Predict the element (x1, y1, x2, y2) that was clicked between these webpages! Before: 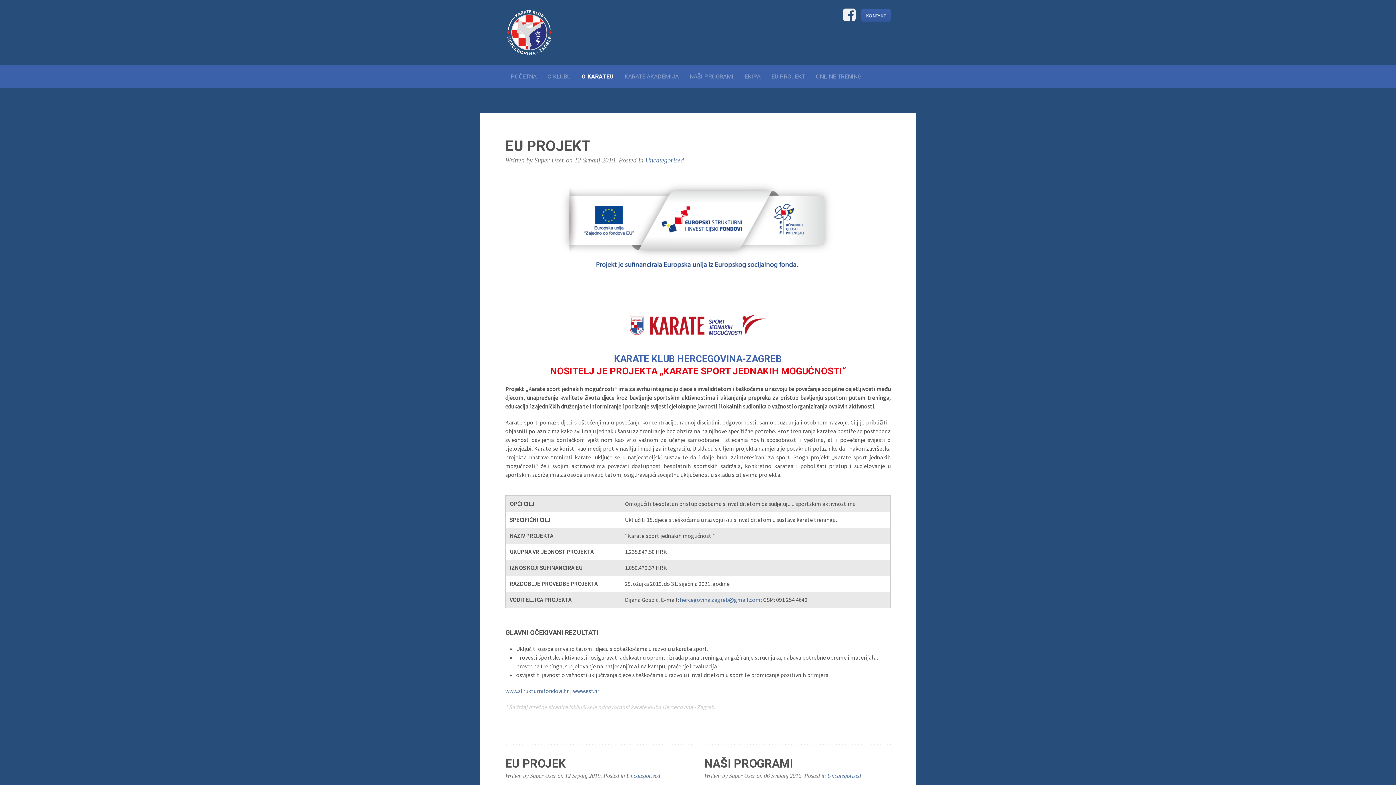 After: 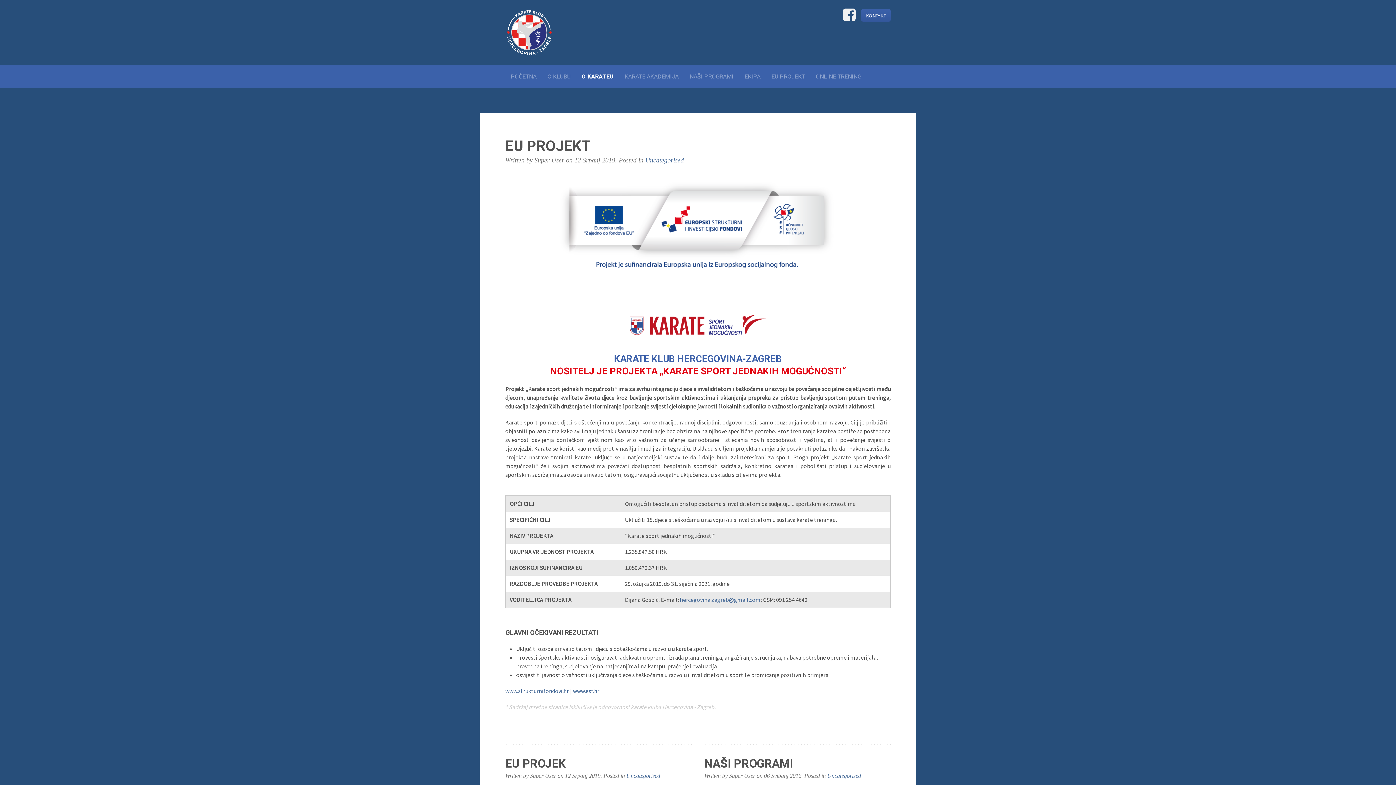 Action: label: Uncategorised bbox: (827, 773, 861, 779)